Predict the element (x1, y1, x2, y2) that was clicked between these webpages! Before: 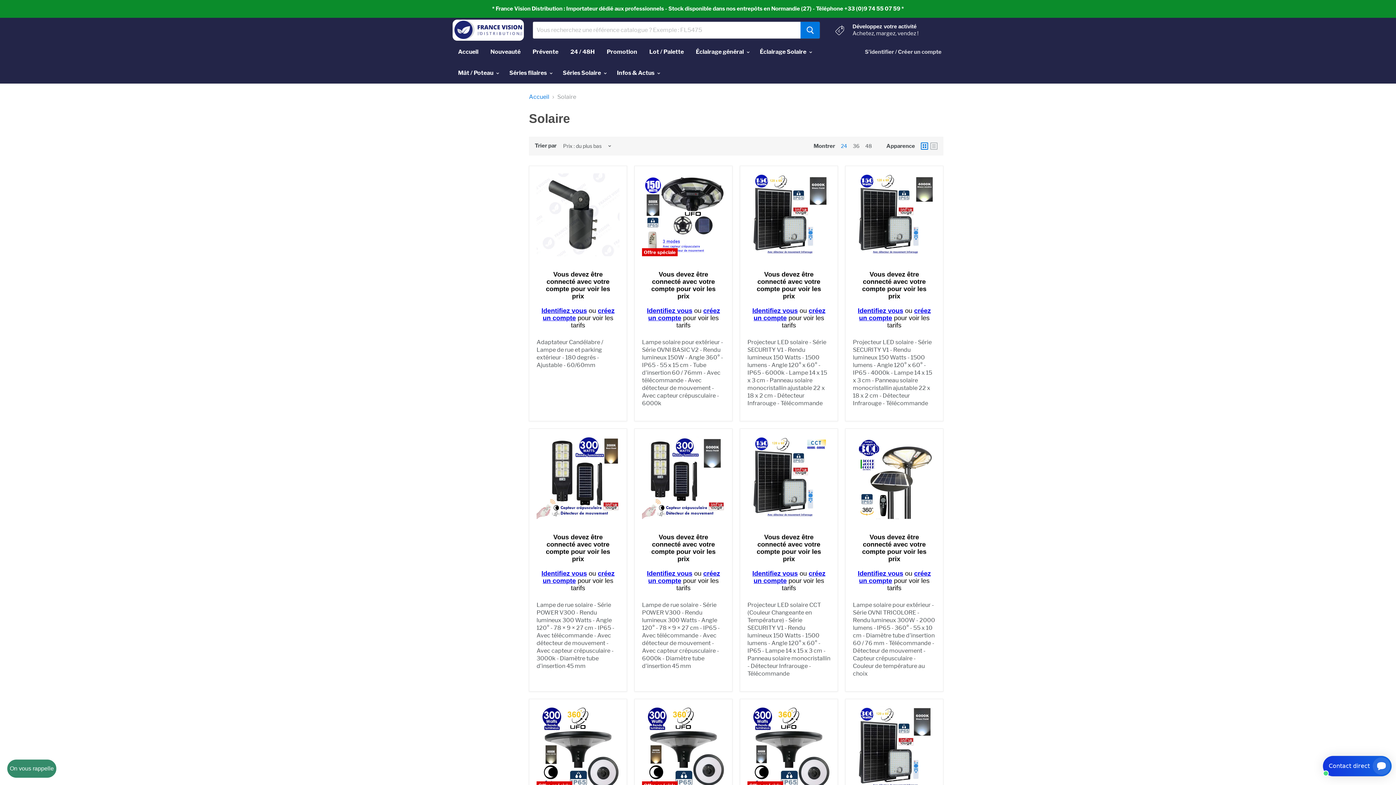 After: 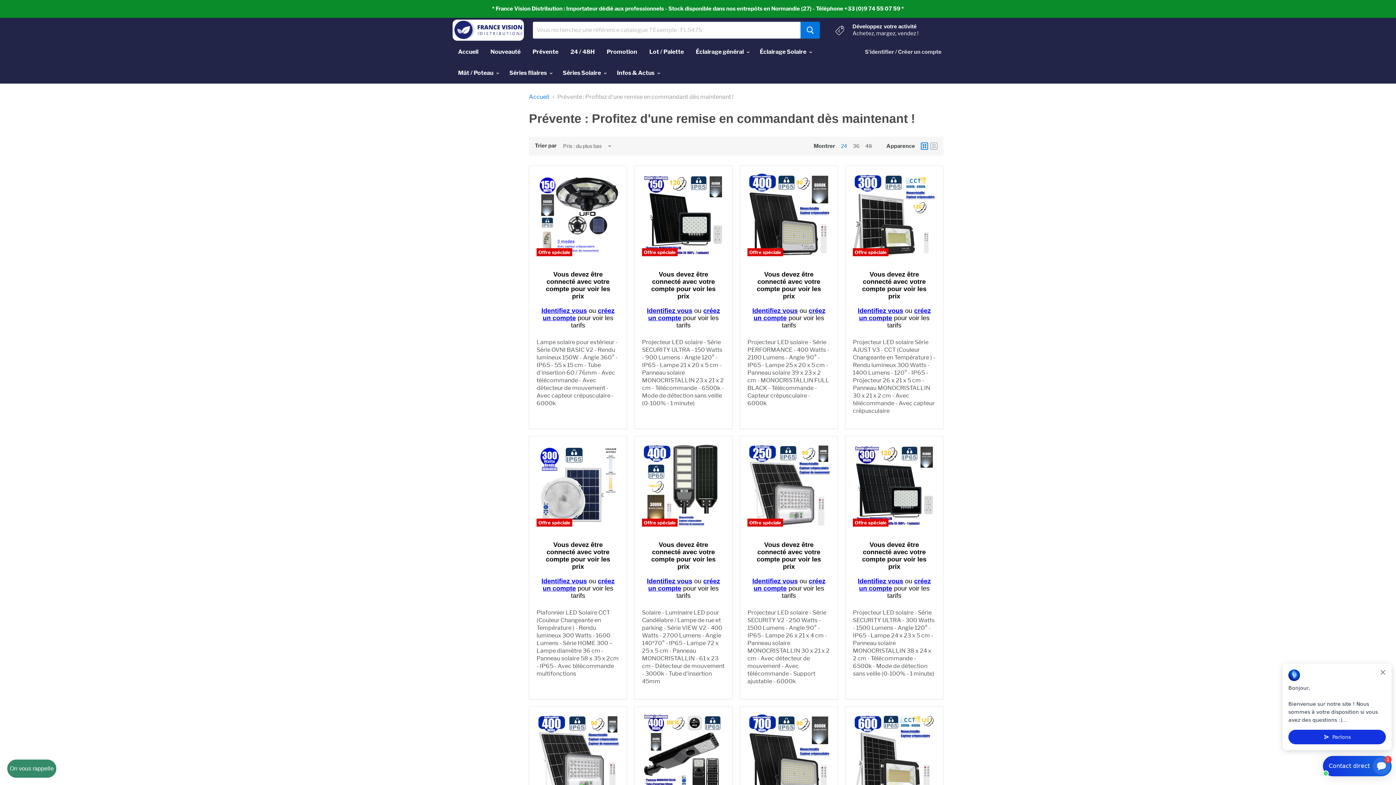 Action: label: Prévente bbox: (527, 44, 564, 59)